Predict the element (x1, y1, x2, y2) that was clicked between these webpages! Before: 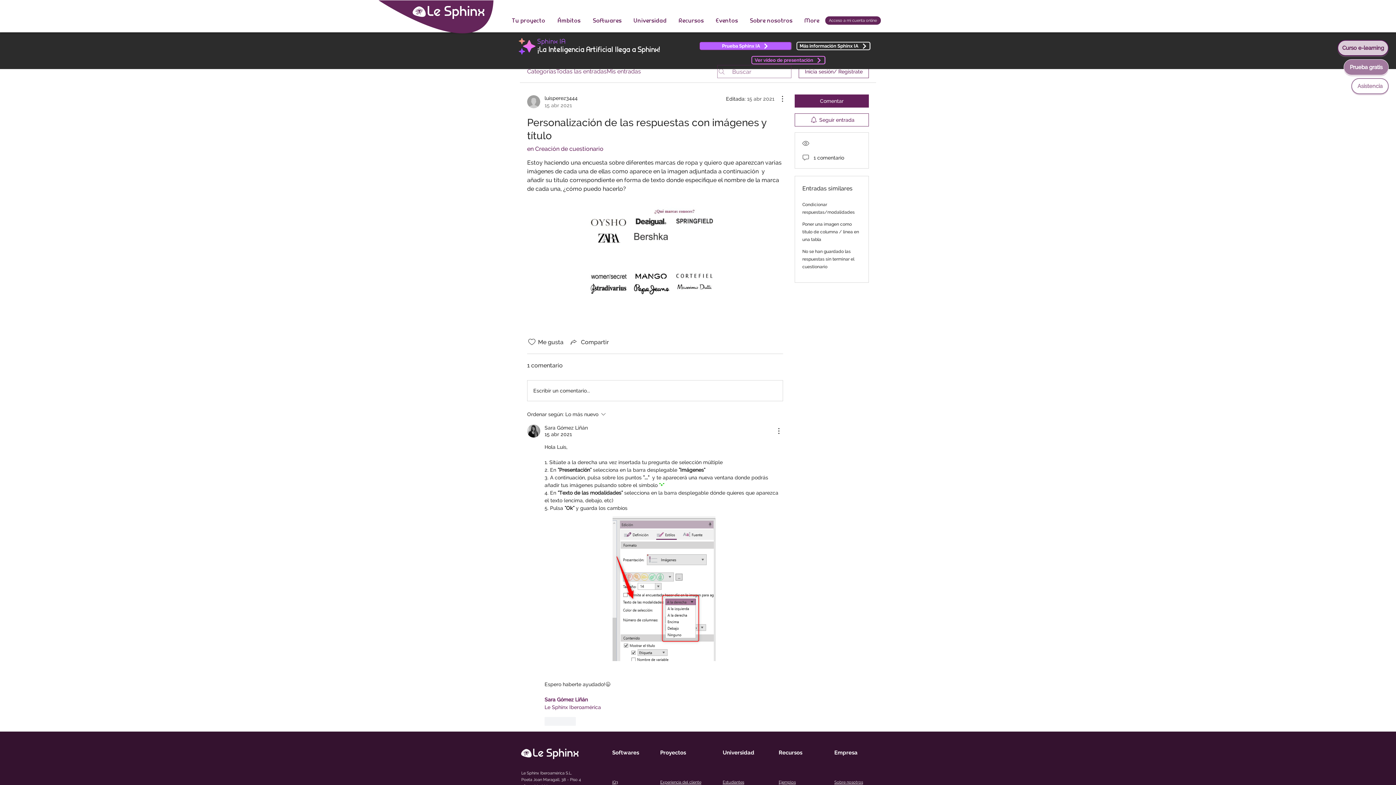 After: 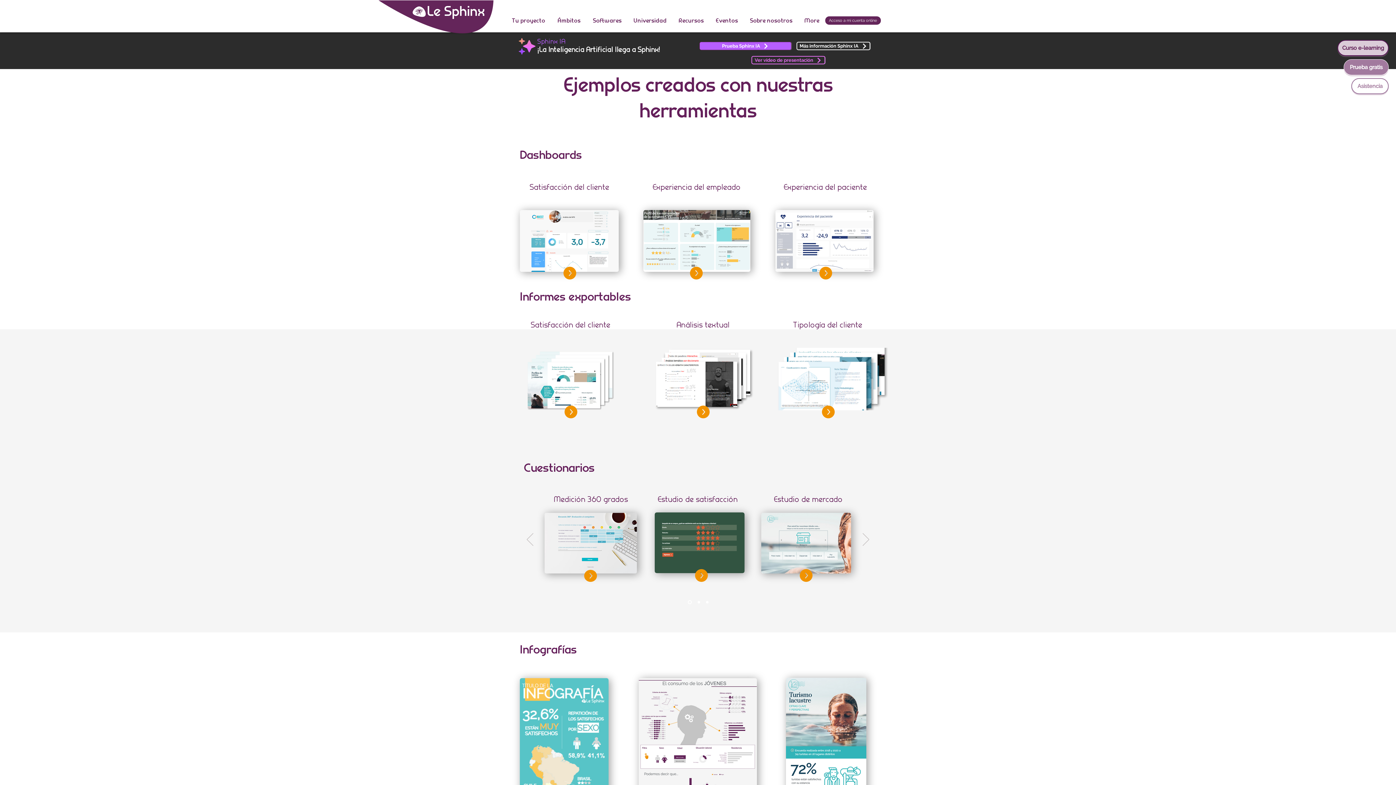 Action: bbox: (778, 780, 796, 785) label: Ejemplos